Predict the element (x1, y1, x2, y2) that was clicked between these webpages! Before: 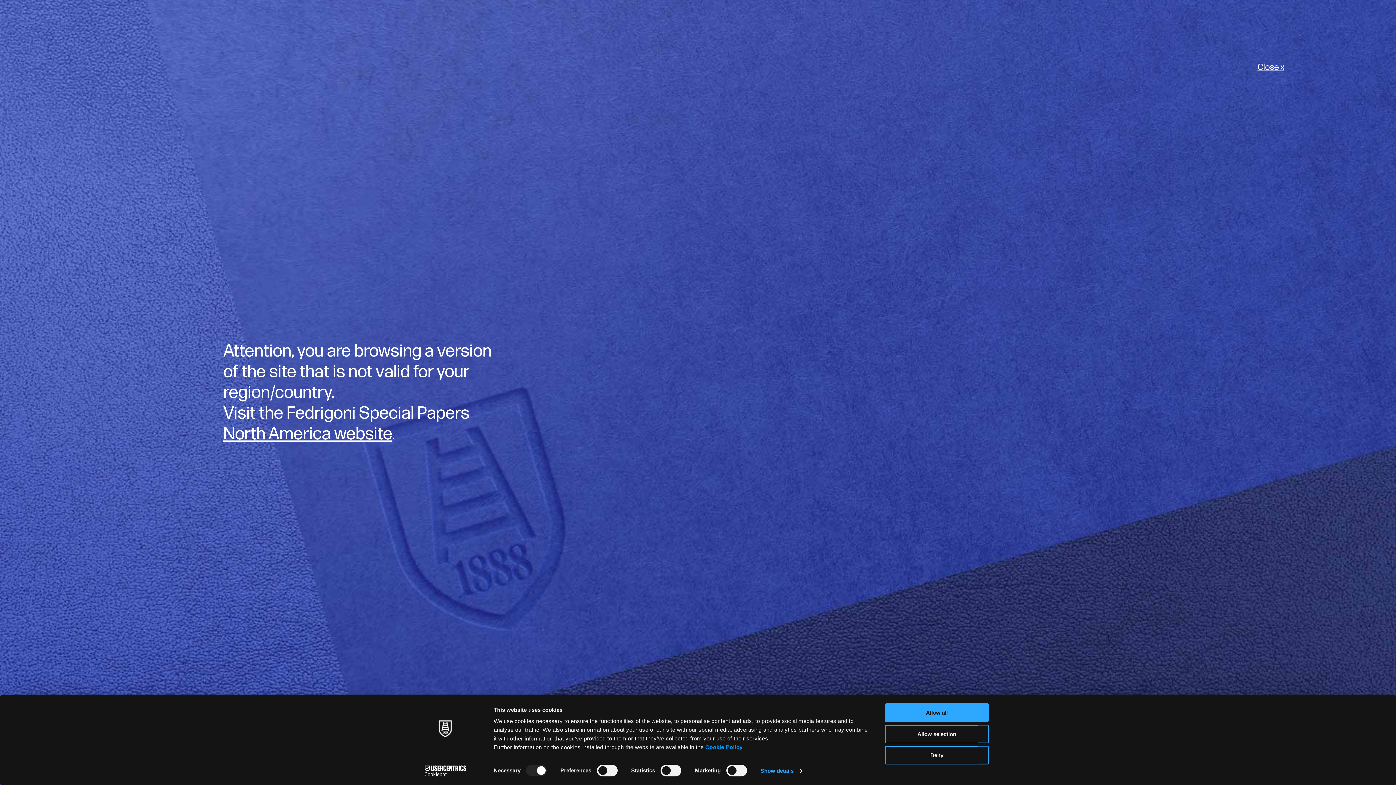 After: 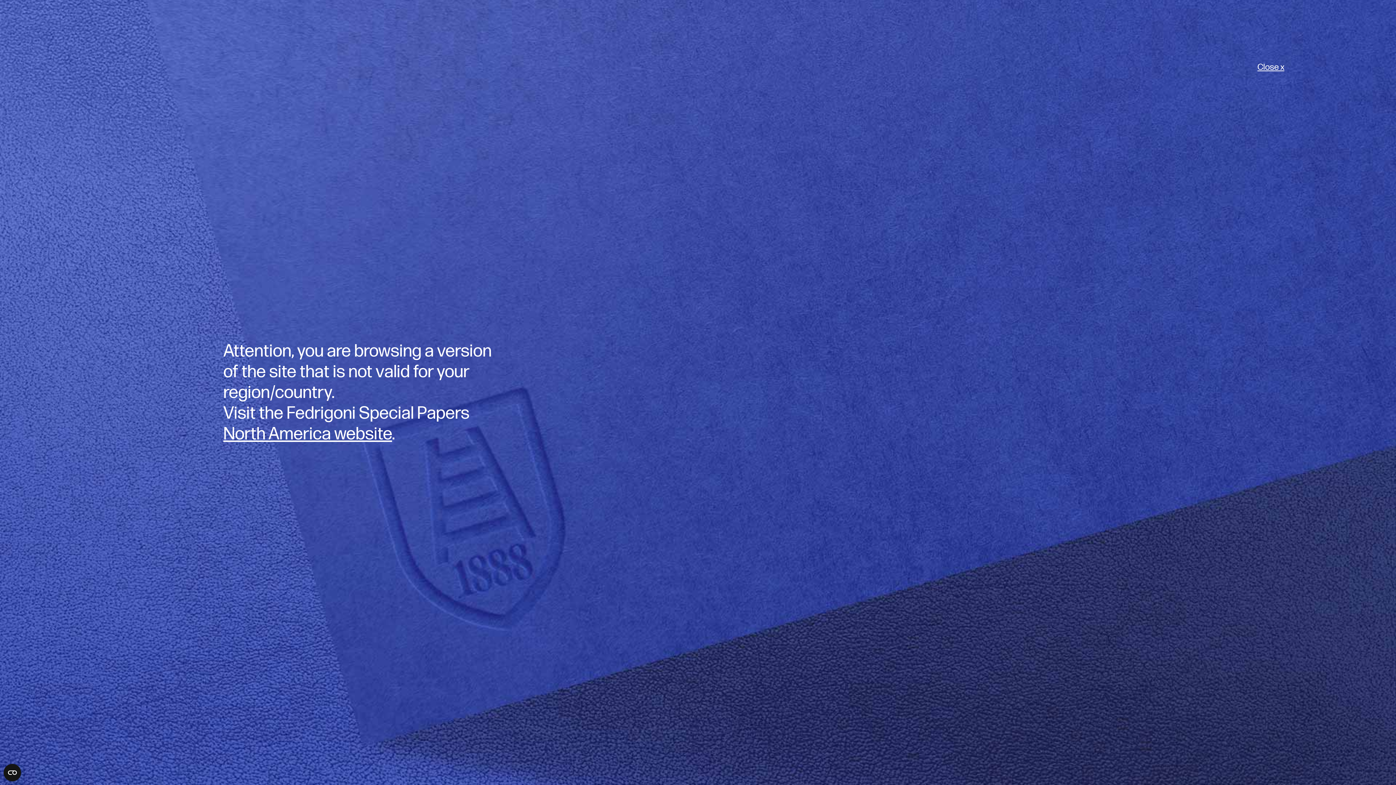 Action: label: Deny bbox: (885, 746, 989, 764)